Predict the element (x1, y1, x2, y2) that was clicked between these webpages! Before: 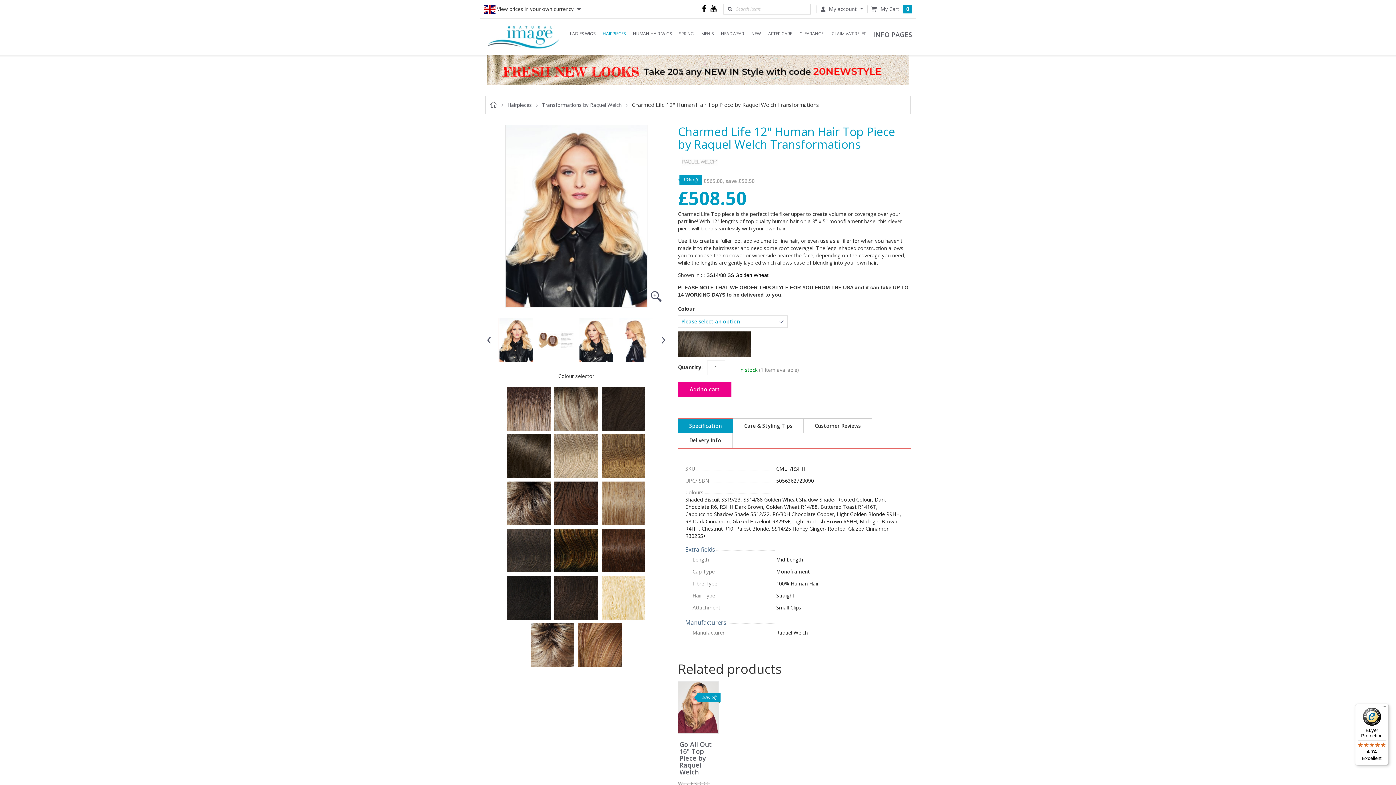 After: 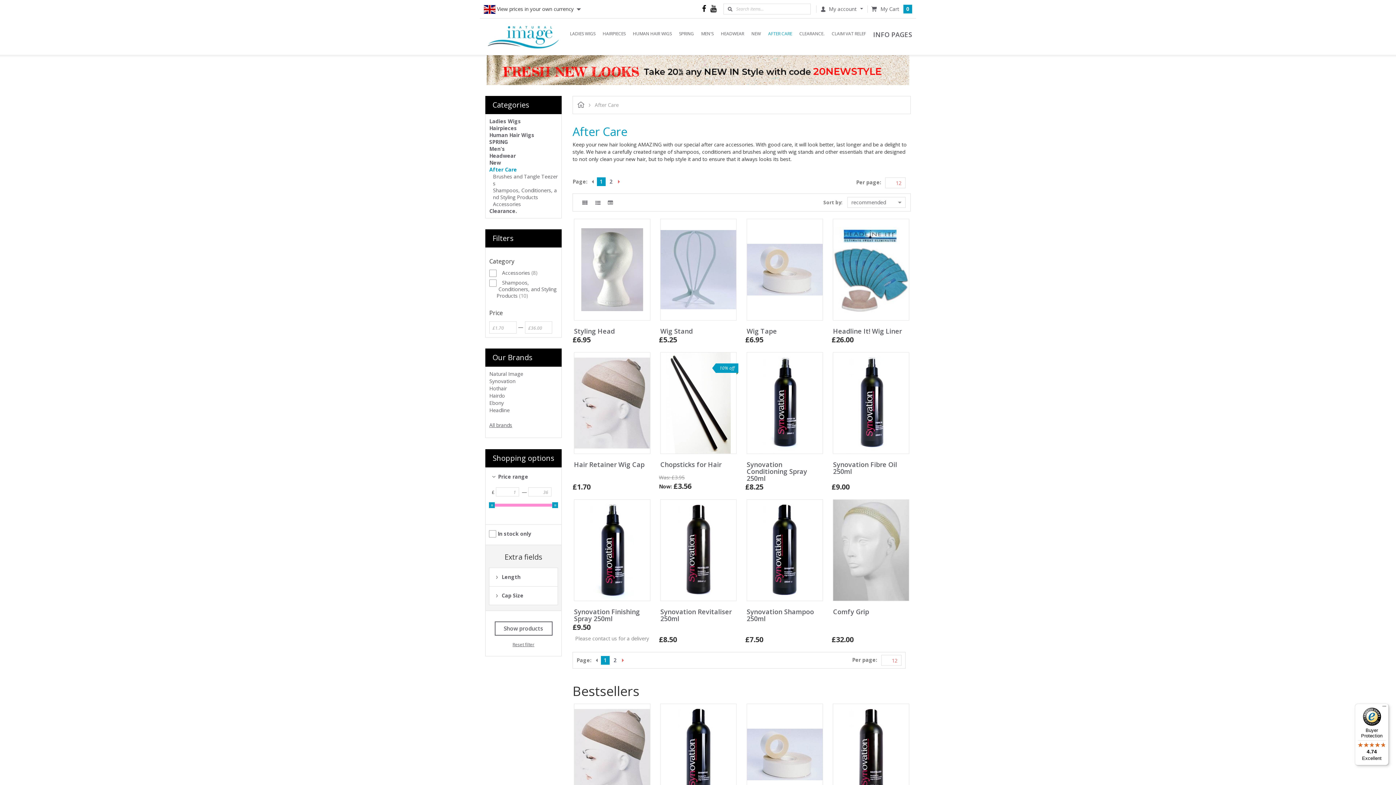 Action: label: AFTER CARE bbox: (764, 29, 796, 37)